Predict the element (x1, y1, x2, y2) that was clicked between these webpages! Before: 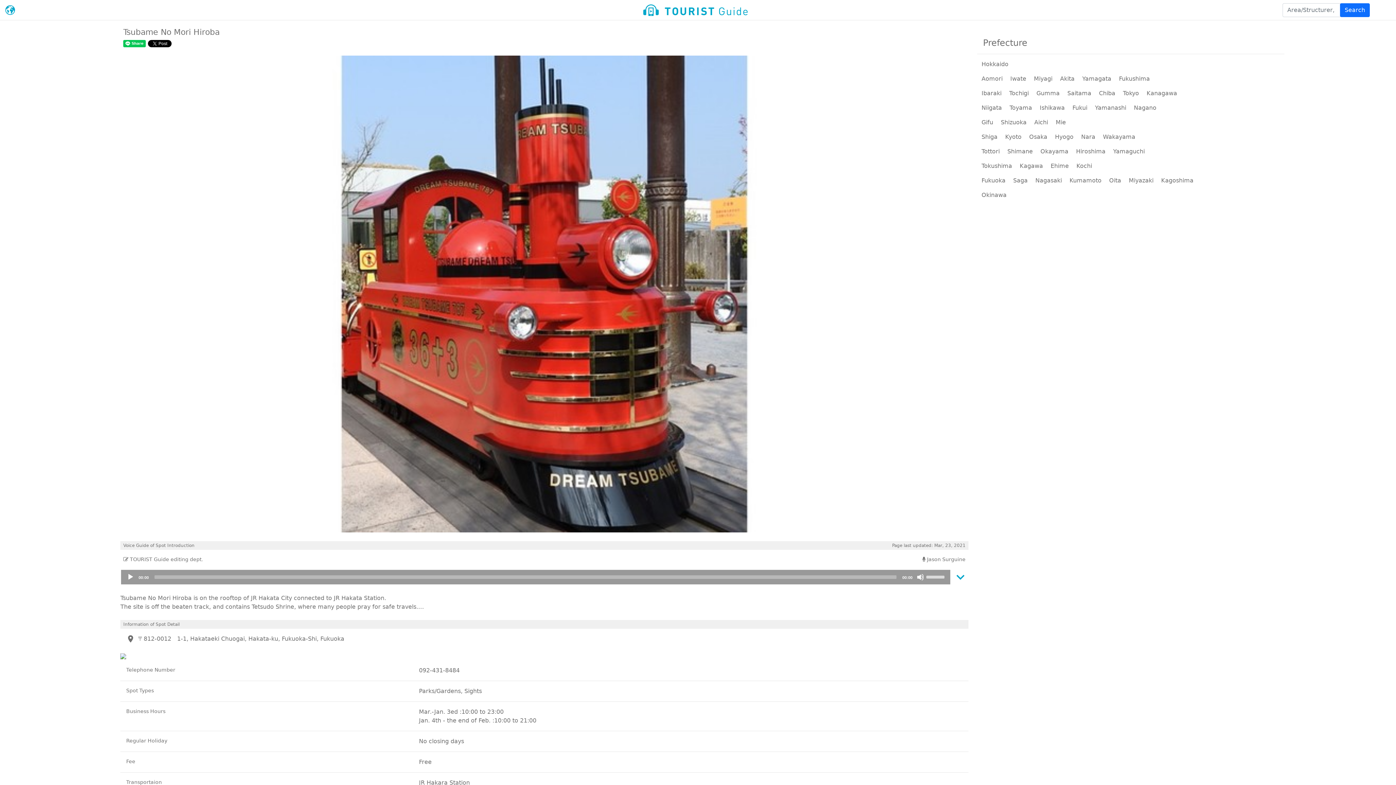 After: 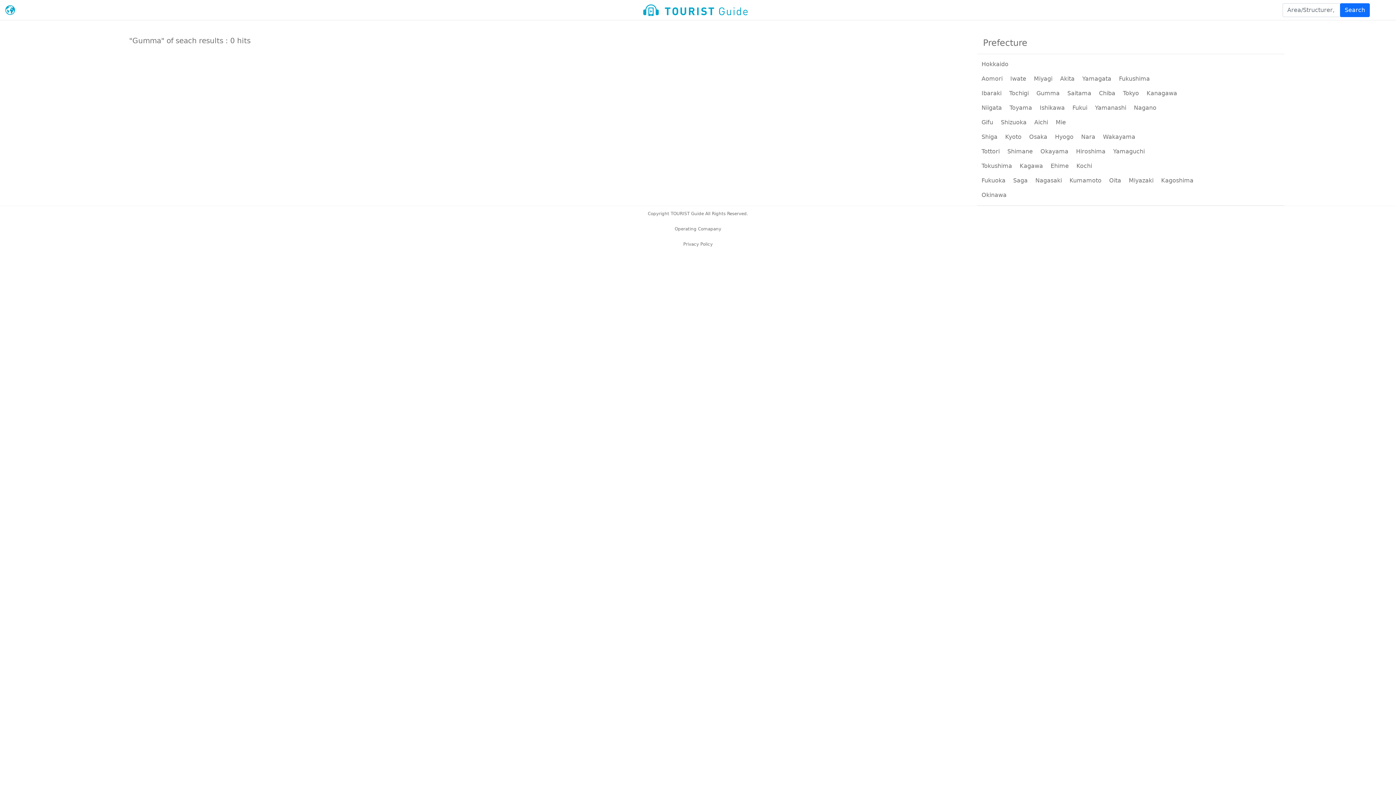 Action: bbox: (1036, 89, 1059, 96) label: Gumma